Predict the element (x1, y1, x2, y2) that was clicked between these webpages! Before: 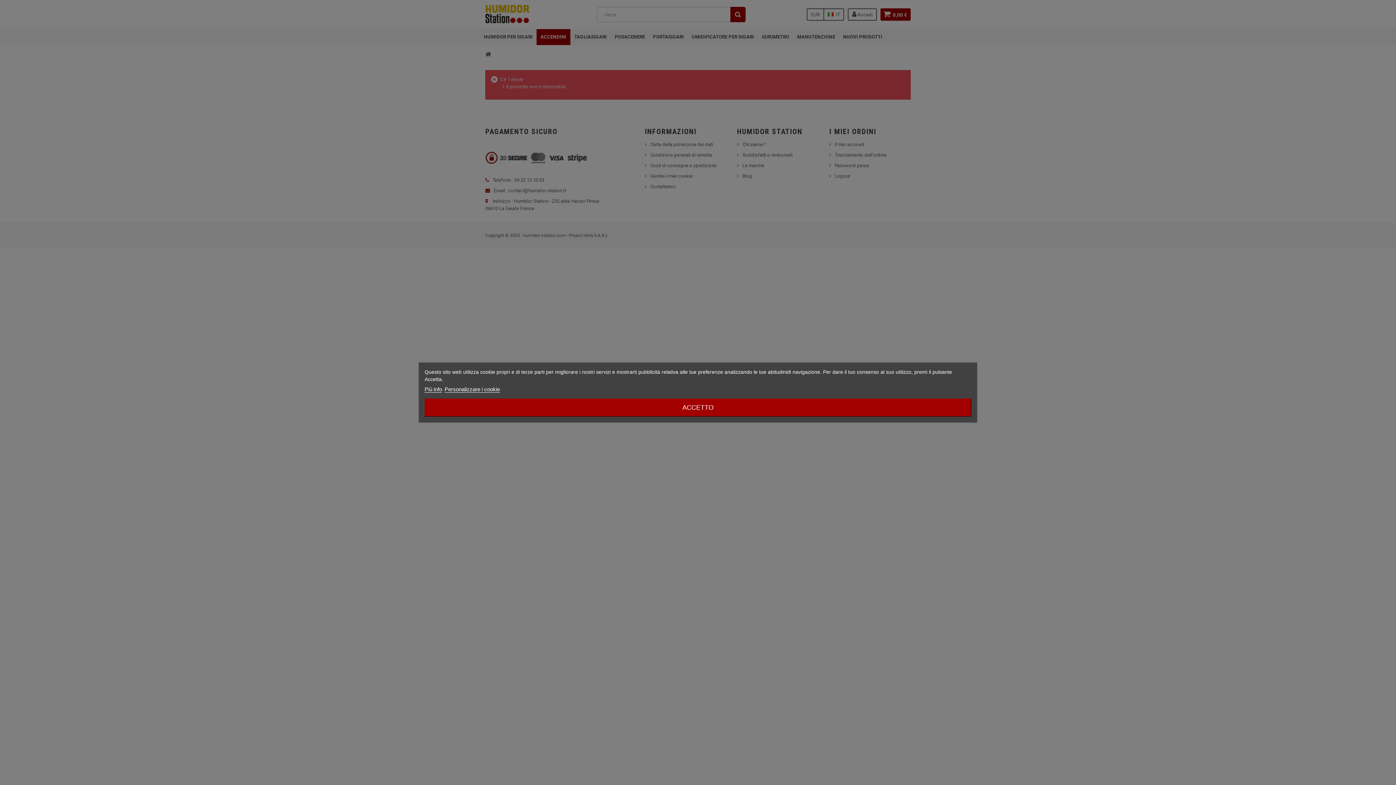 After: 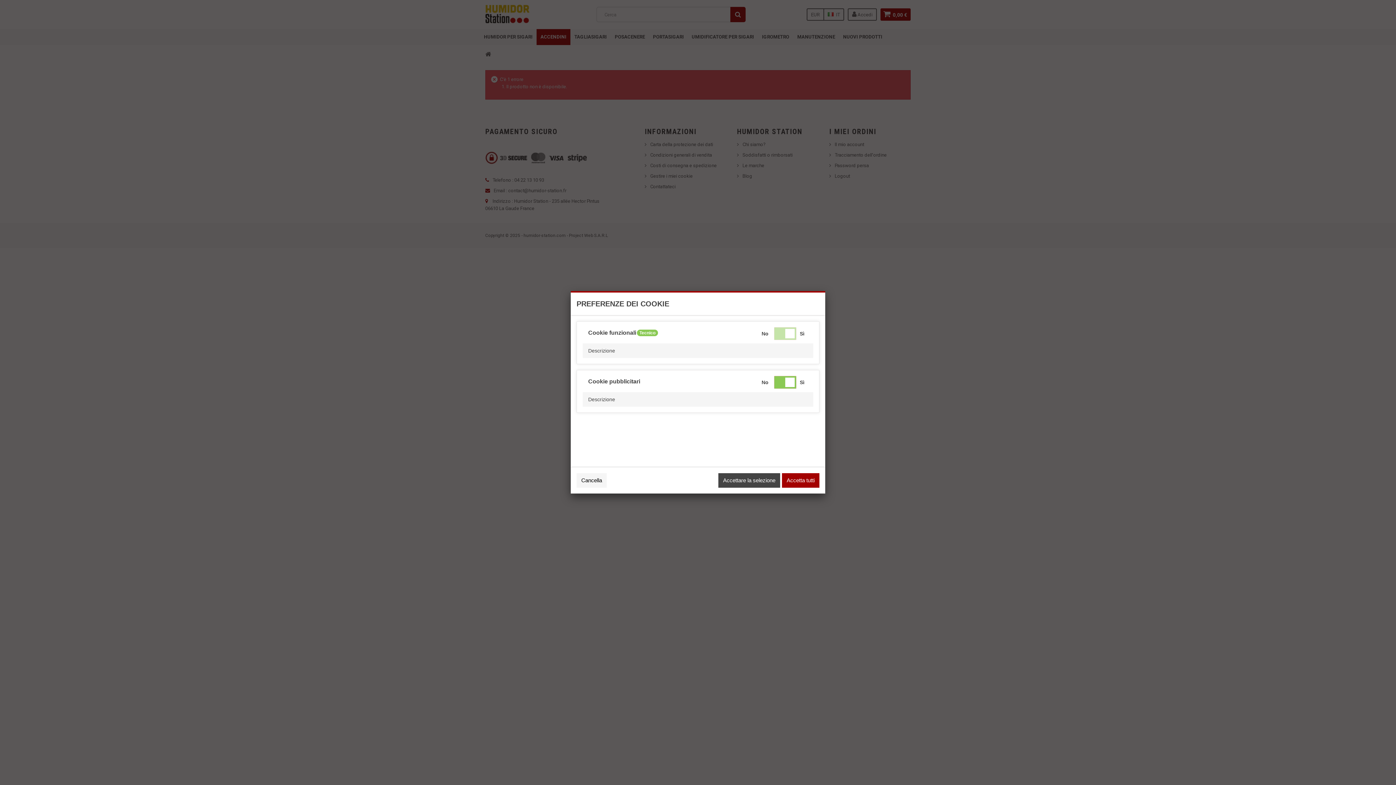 Action: bbox: (444, 386, 500, 392) label: Personalizzare i cookie